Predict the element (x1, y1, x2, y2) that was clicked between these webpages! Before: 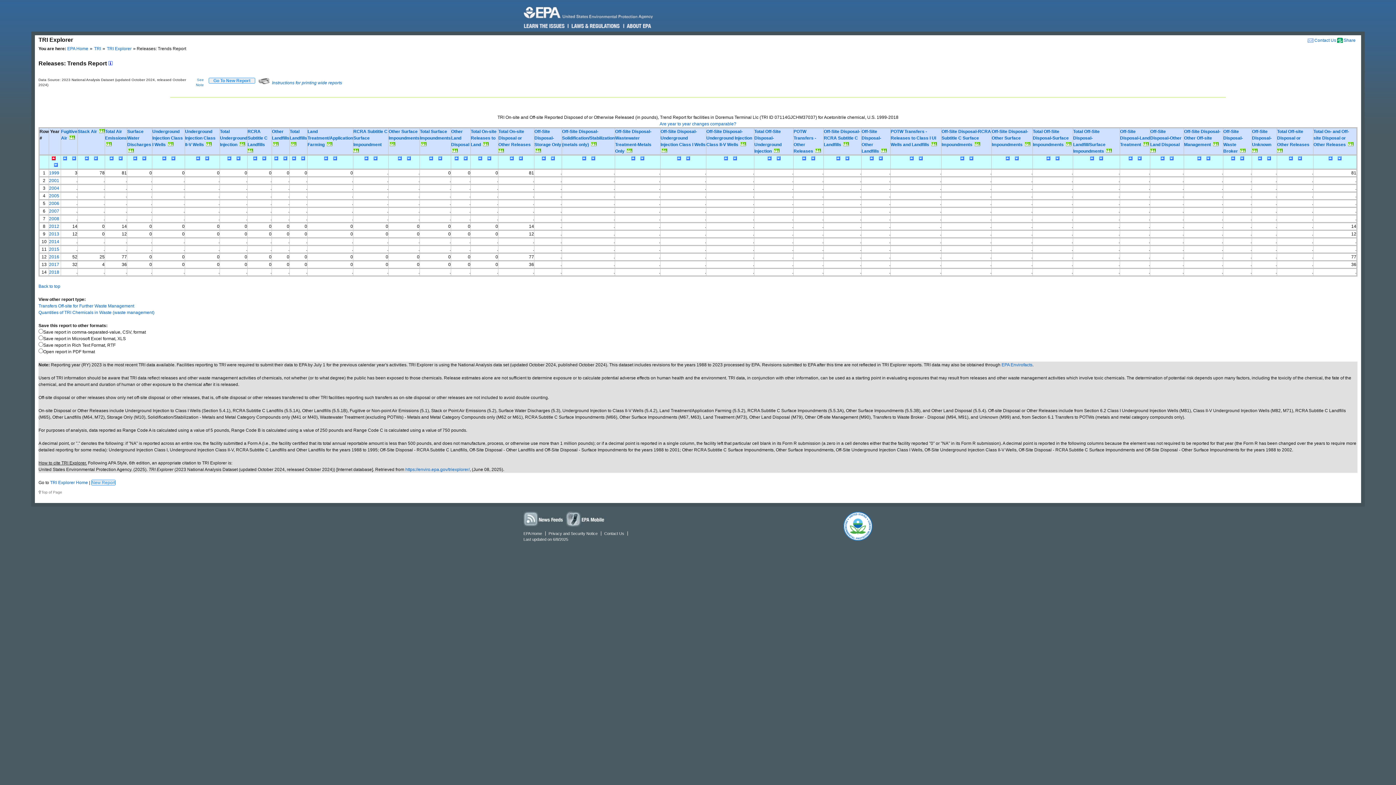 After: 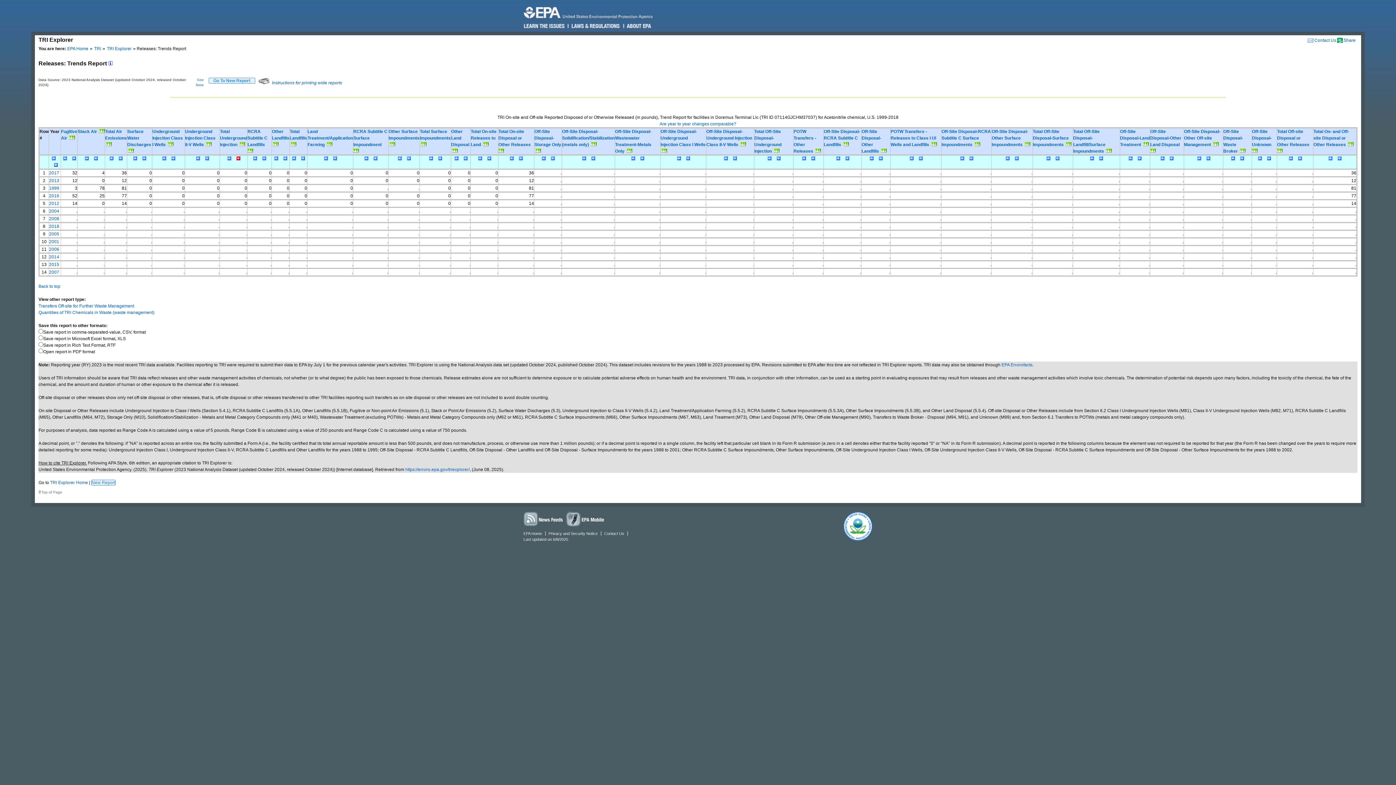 Action: bbox: (234, 156, 240, 161)